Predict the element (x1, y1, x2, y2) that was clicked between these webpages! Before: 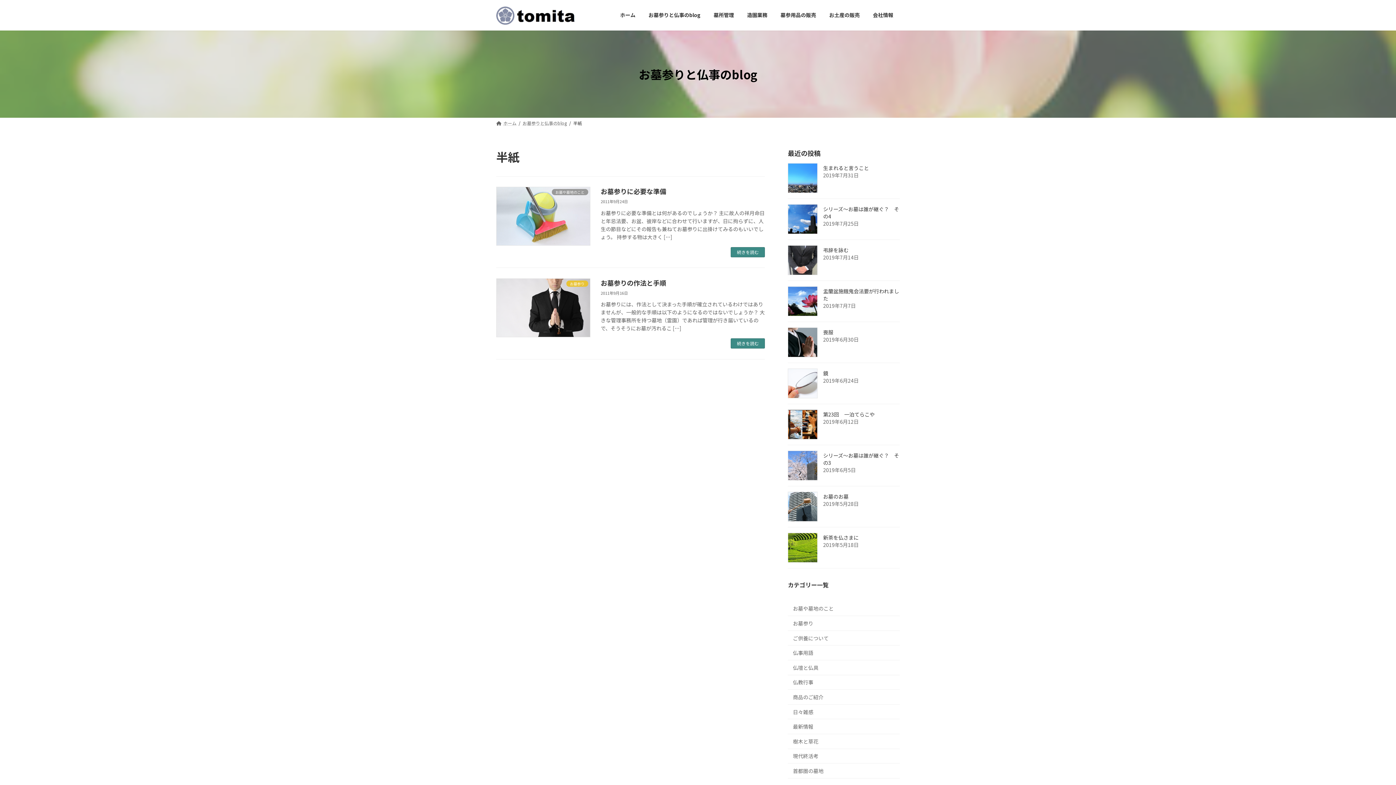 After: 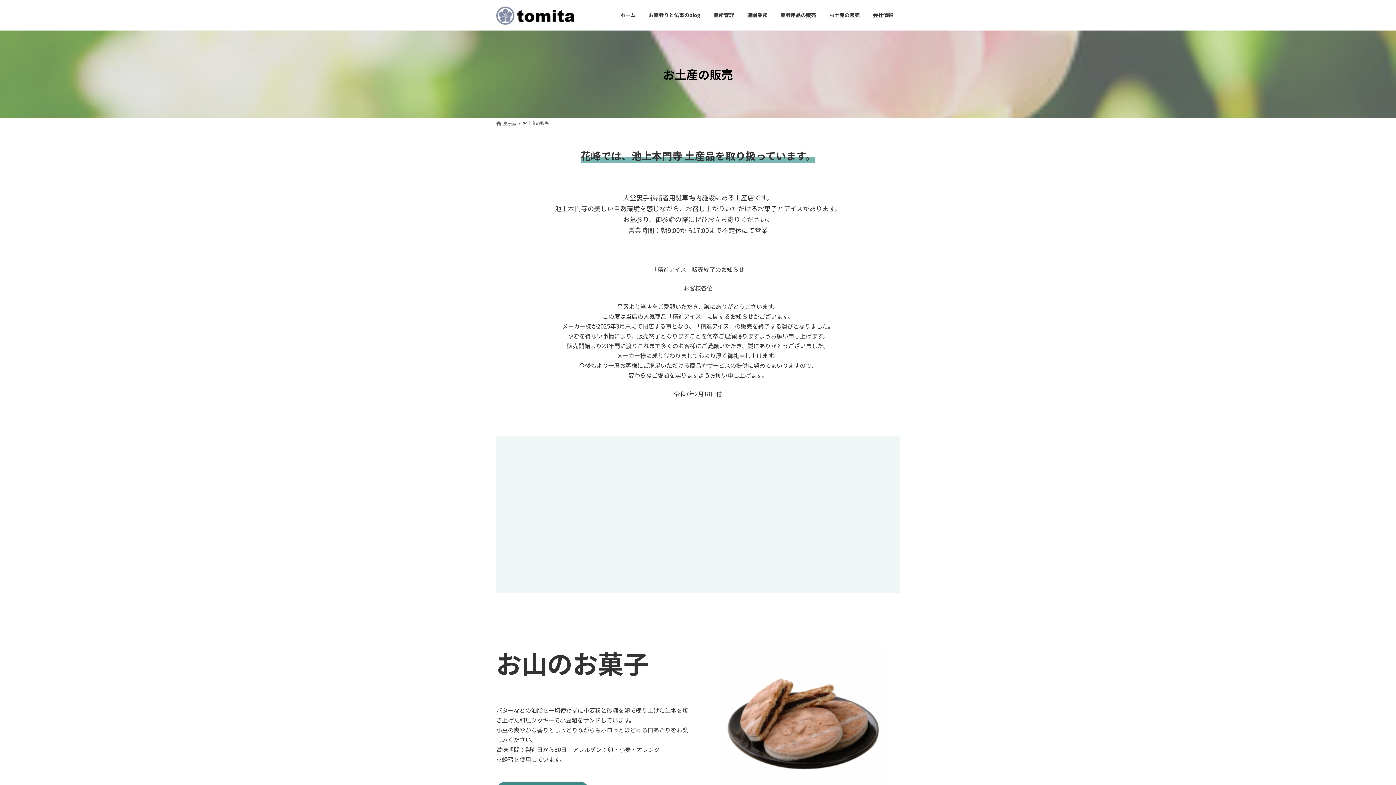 Action: bbox: (822, 6, 866, 23) label: お土産の販売